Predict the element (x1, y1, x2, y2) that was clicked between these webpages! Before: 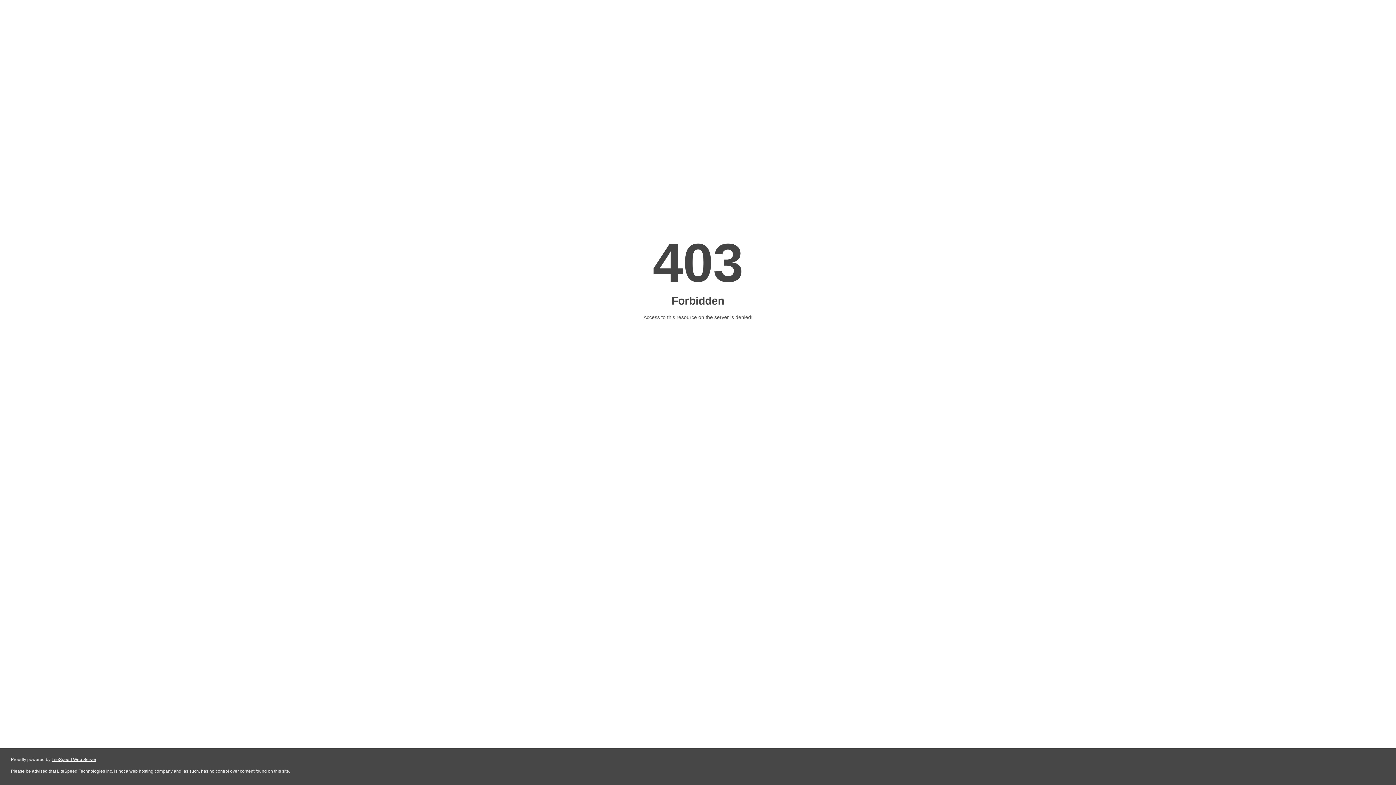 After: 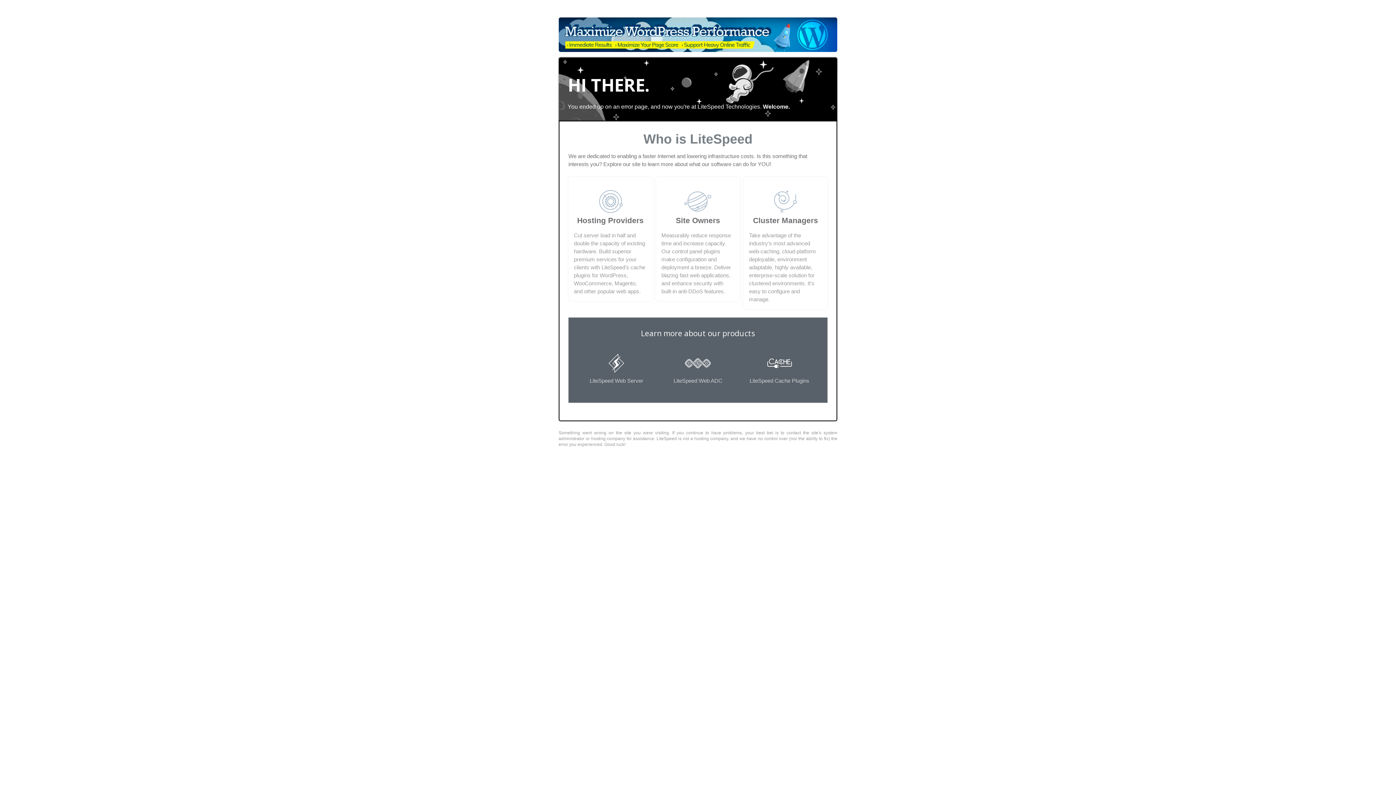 Action: label: LiteSpeed Web Server bbox: (51, 757, 96, 762)